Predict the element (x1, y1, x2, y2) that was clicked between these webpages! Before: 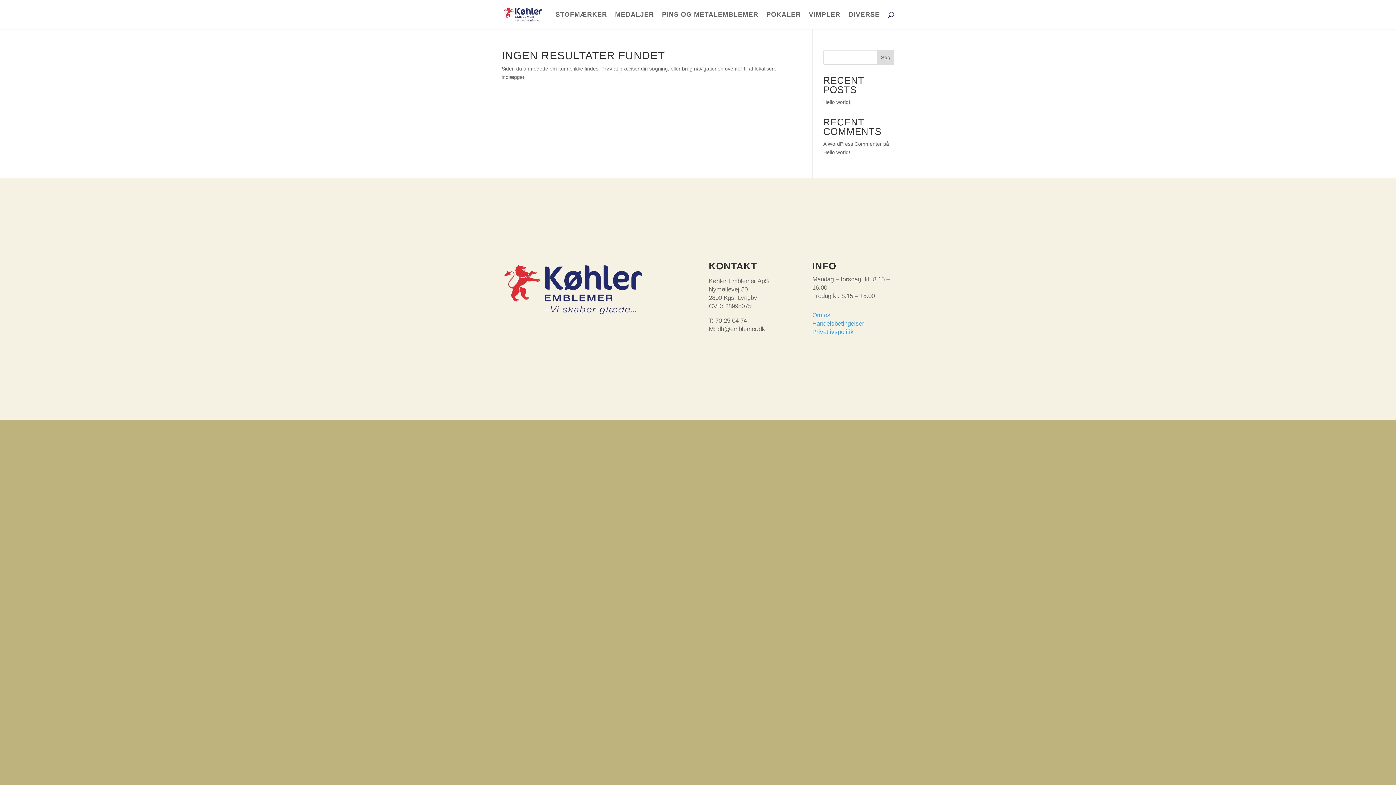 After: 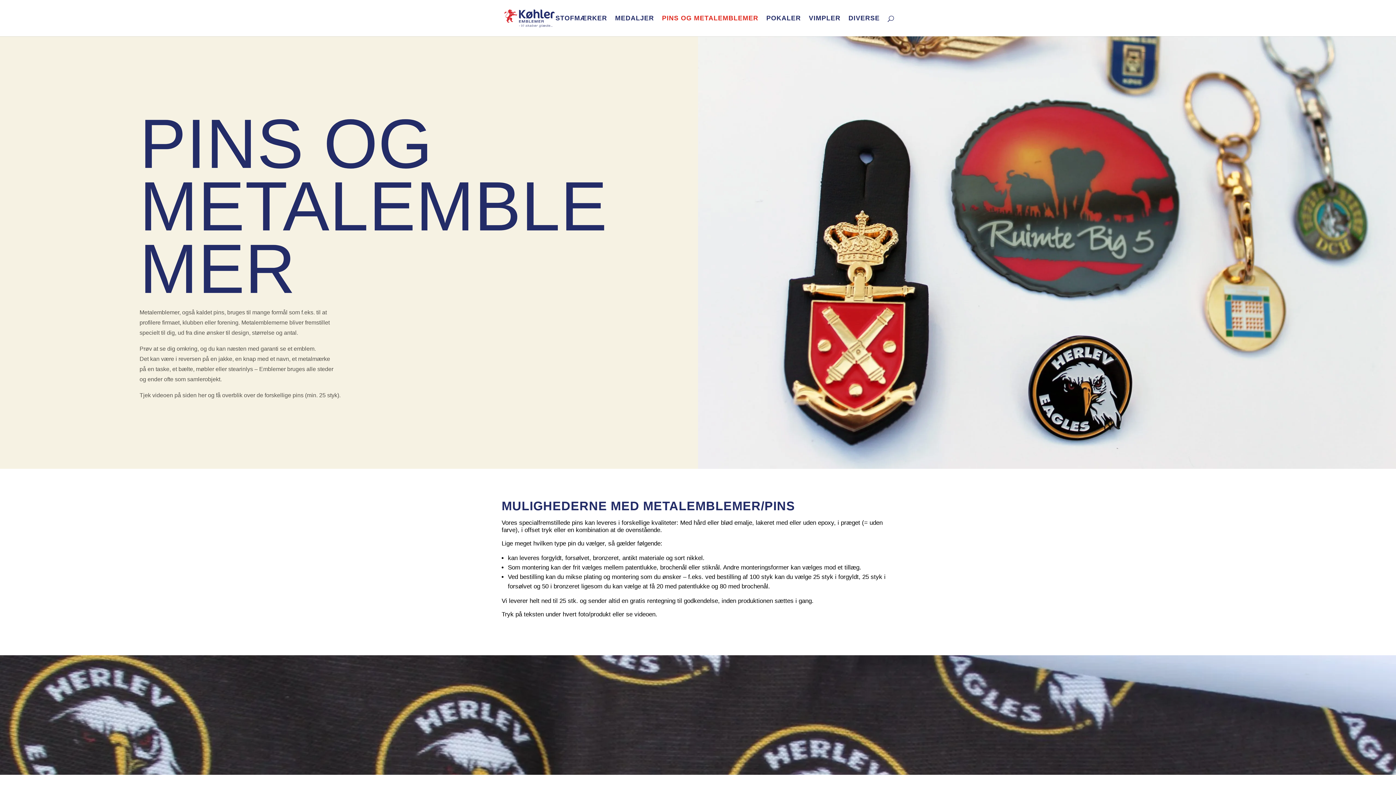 Action: label: PINS OG METALEMBLEMER bbox: (662, 12, 758, 29)